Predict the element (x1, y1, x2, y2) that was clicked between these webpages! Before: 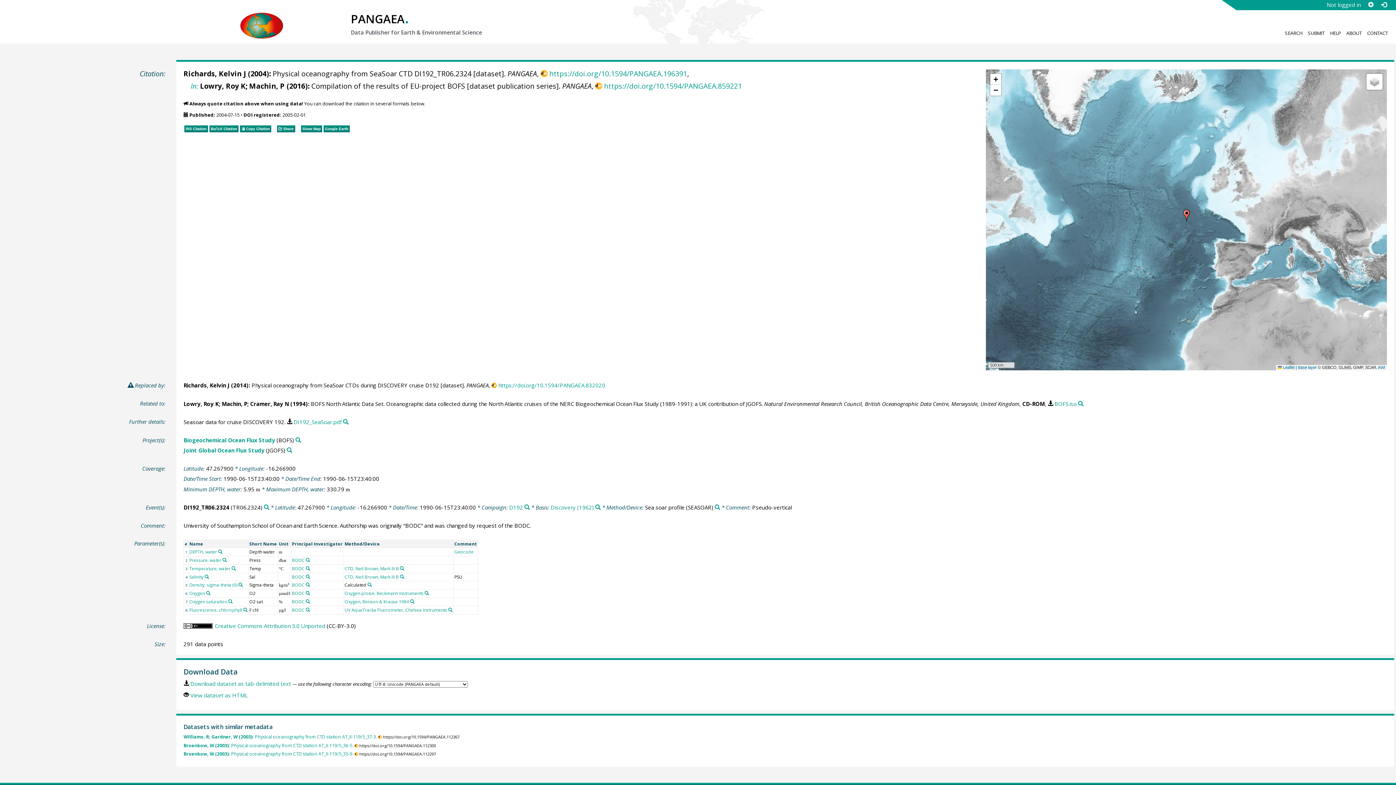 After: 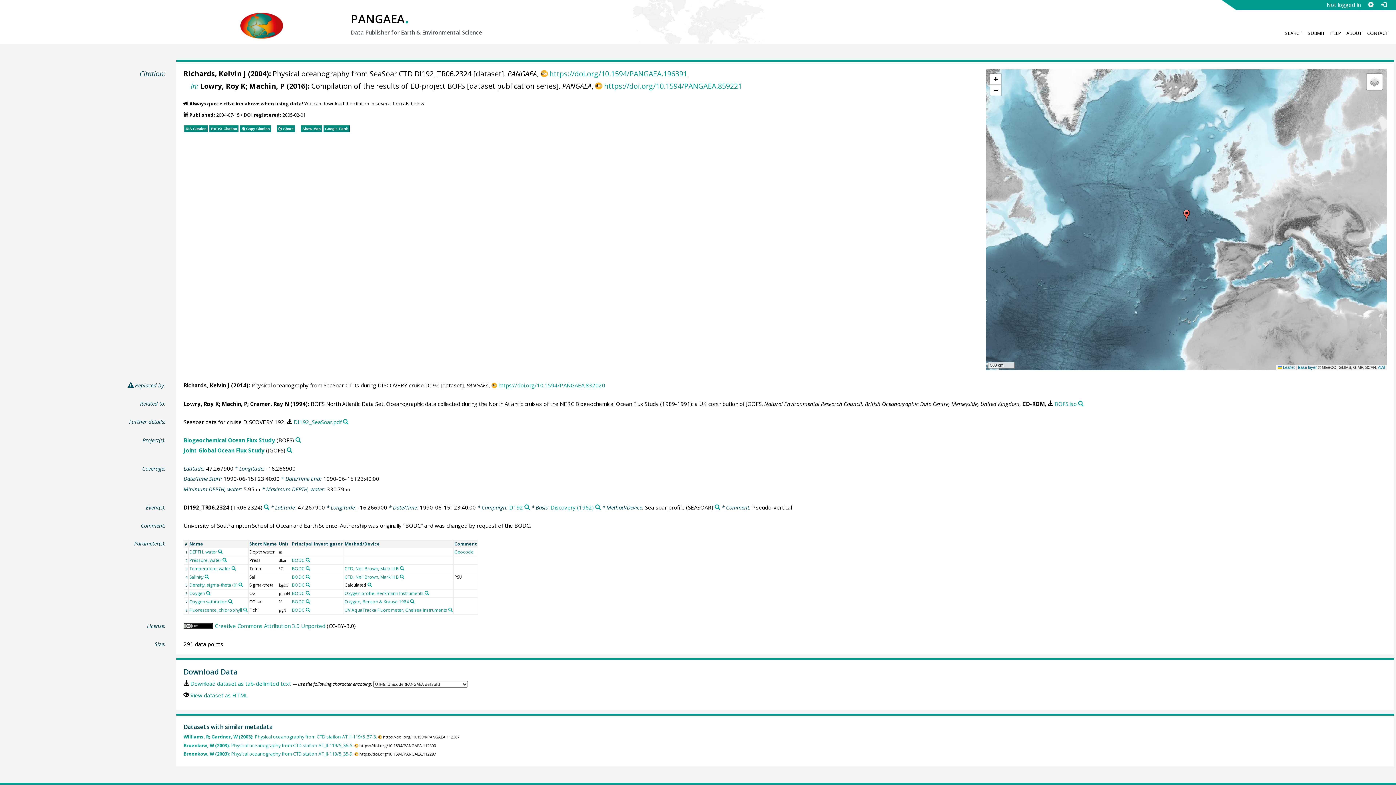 Action: bbox: (208, 124, 239, 131) label: BibTeX Citation